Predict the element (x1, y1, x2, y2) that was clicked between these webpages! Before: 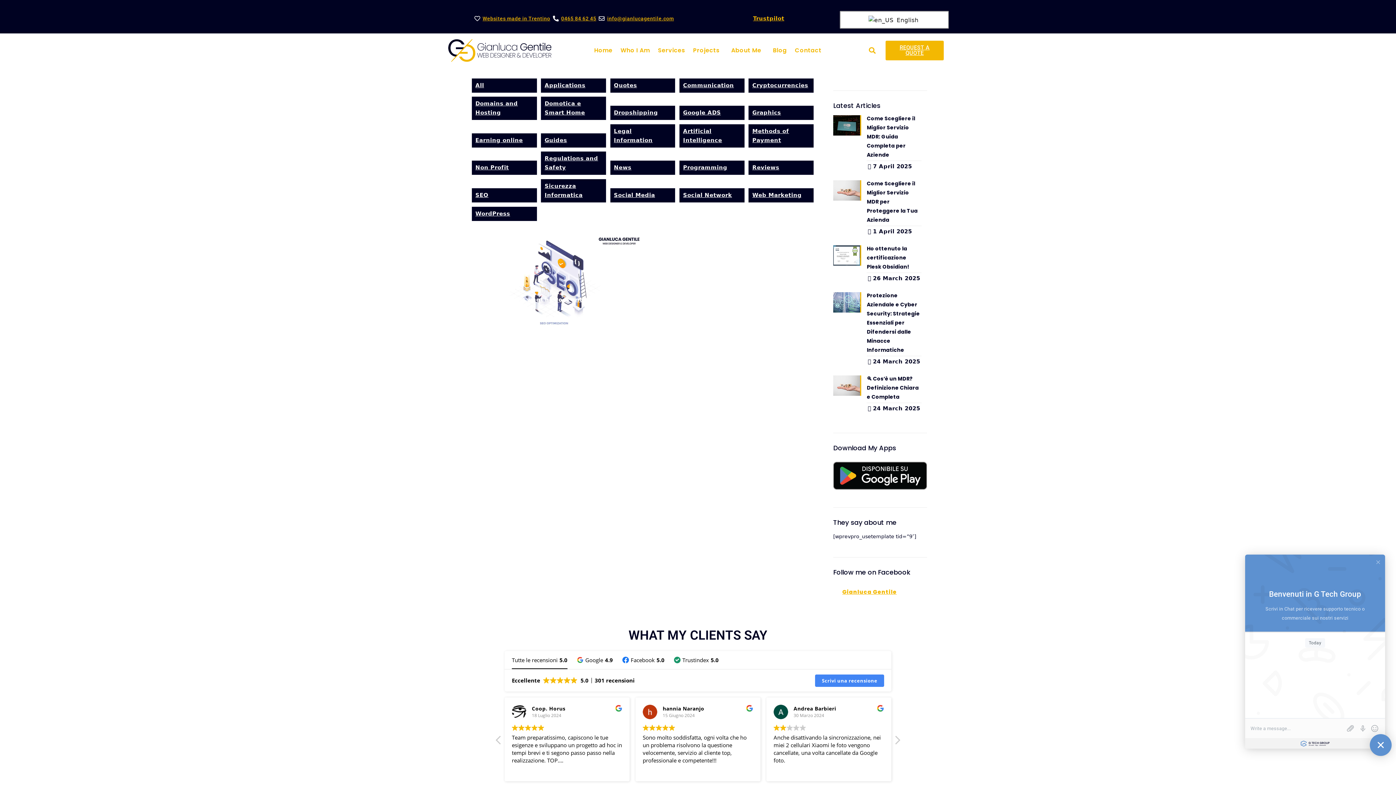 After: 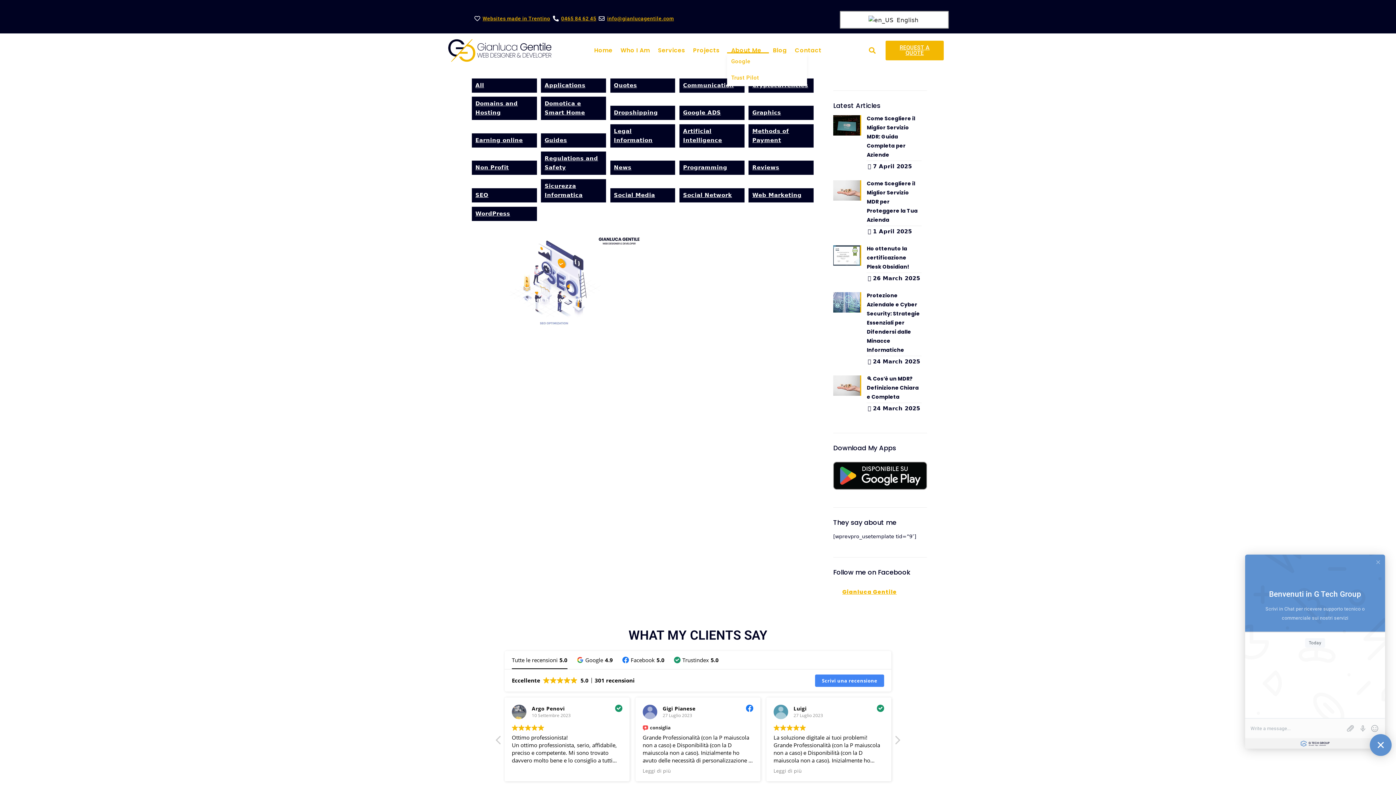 Action: bbox: (727, 47, 769, 53) label: About Me